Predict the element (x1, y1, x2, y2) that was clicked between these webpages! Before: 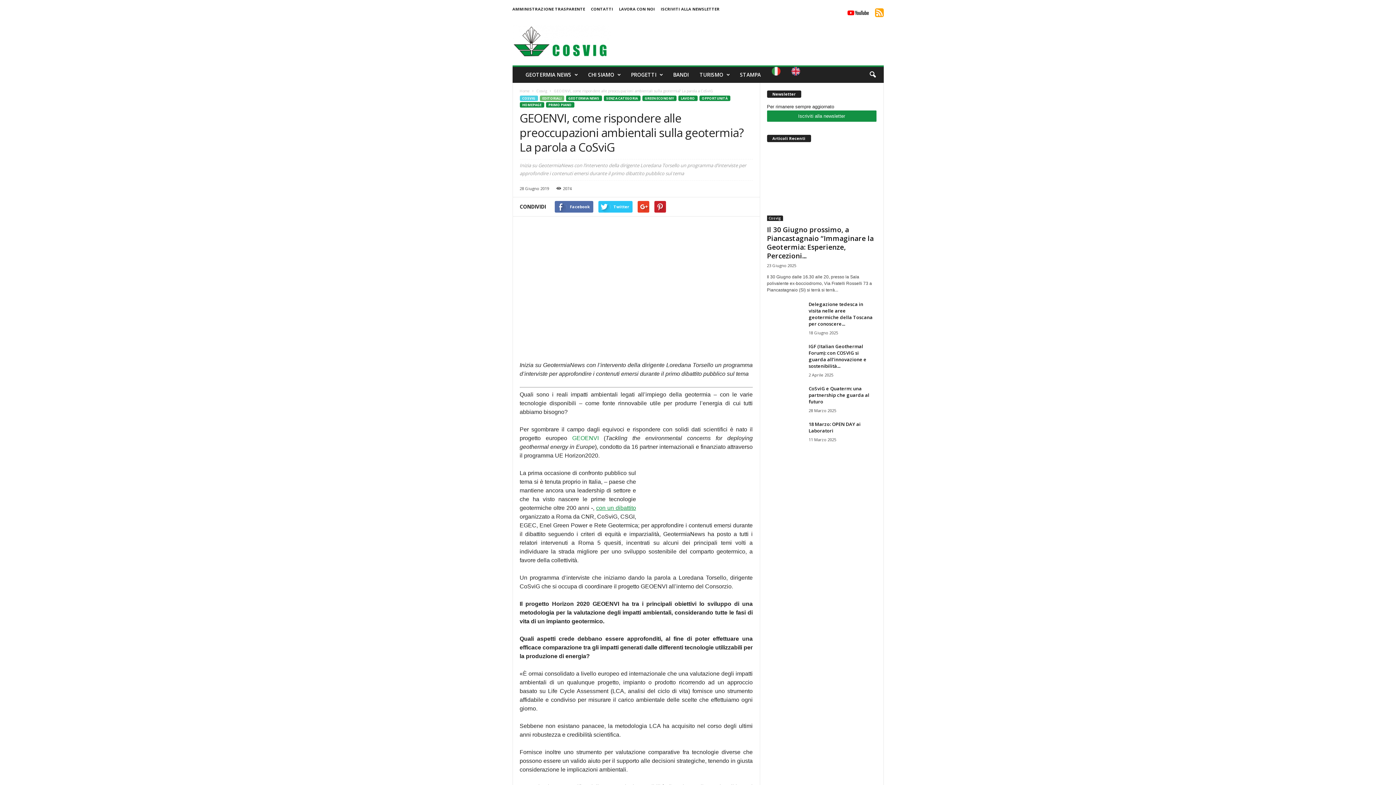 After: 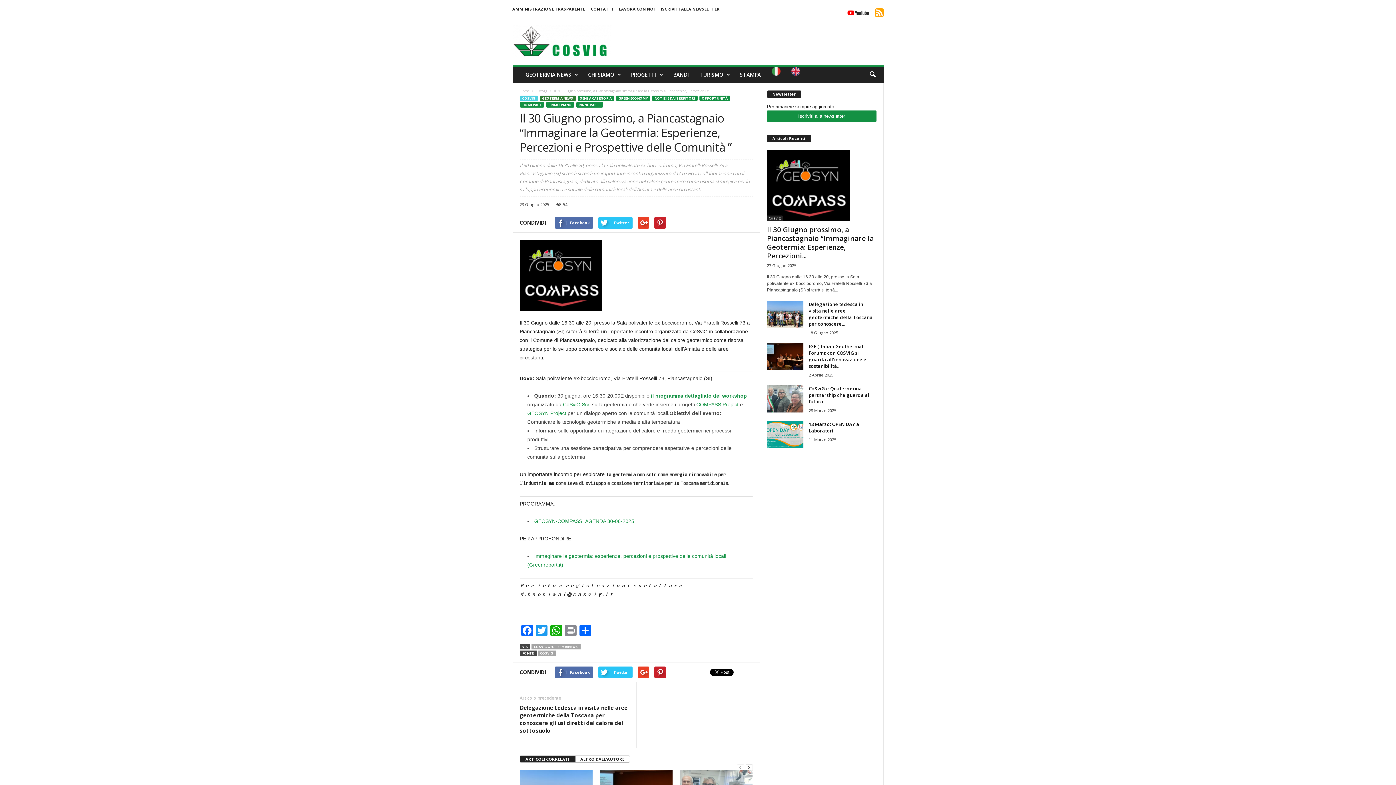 Action: bbox: (767, 225, 874, 260) label: Il 30 Giugno prossimo, a Piancastagnaio “Immaginare la Geotermia: Esperienze, Percezioni...